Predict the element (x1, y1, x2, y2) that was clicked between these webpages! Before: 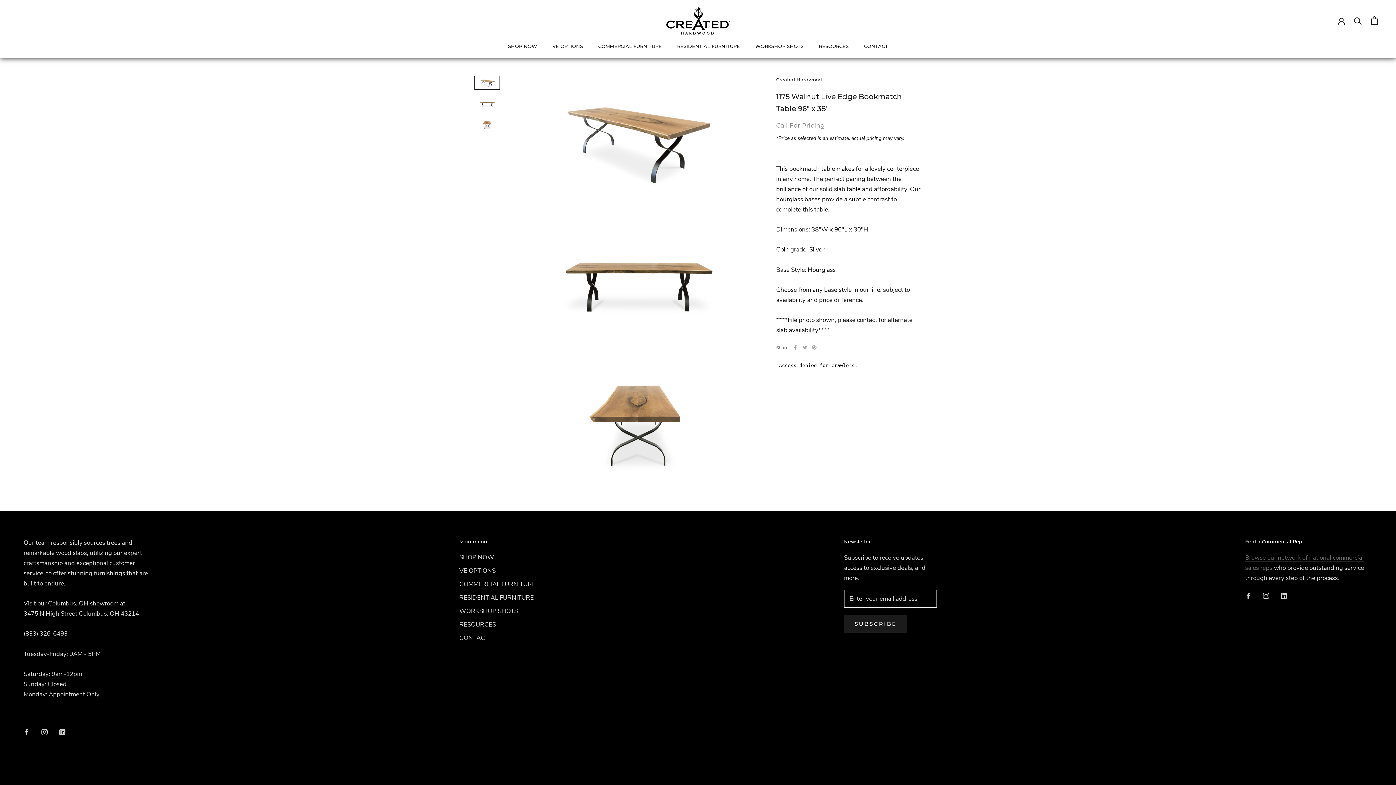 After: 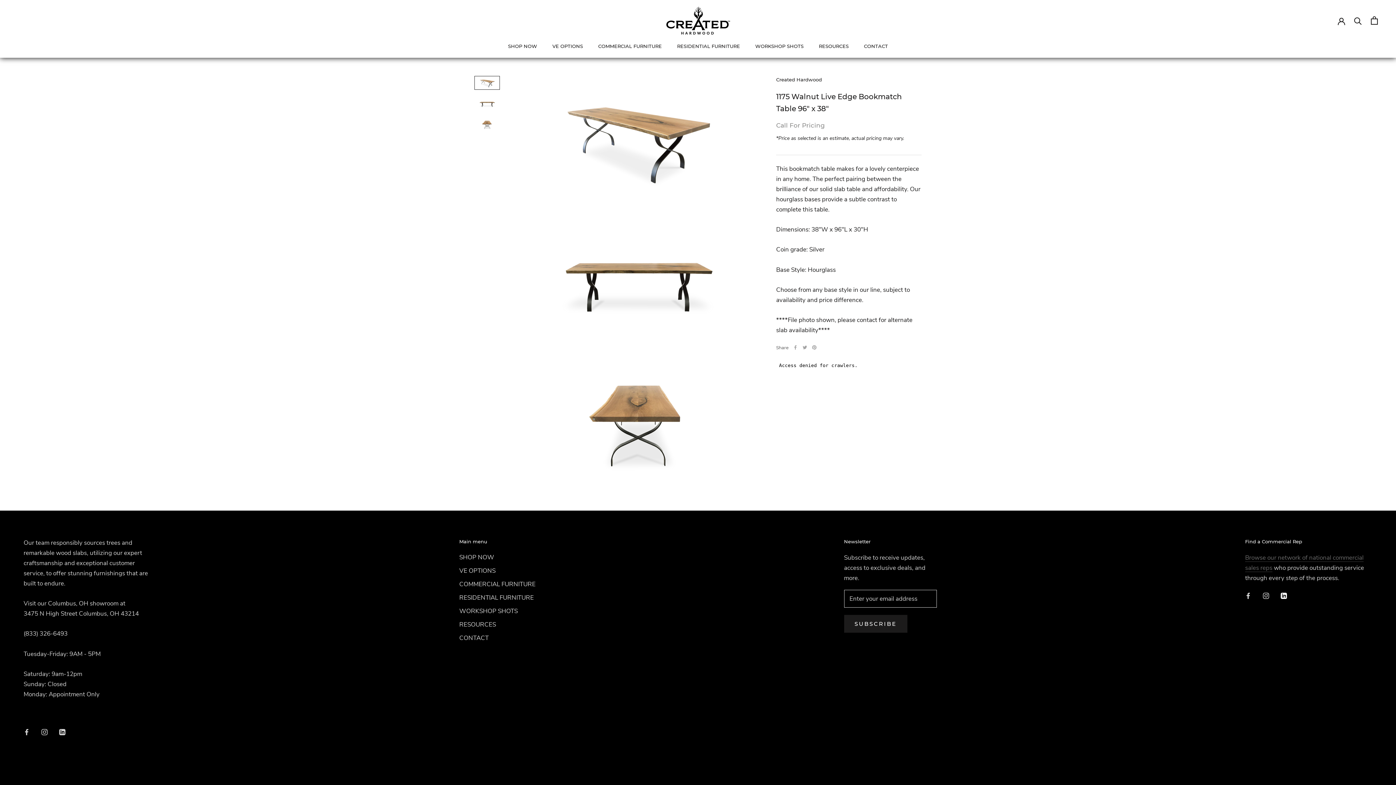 Action: bbox: (1281, 590, 1287, 601) label: LinkedIn